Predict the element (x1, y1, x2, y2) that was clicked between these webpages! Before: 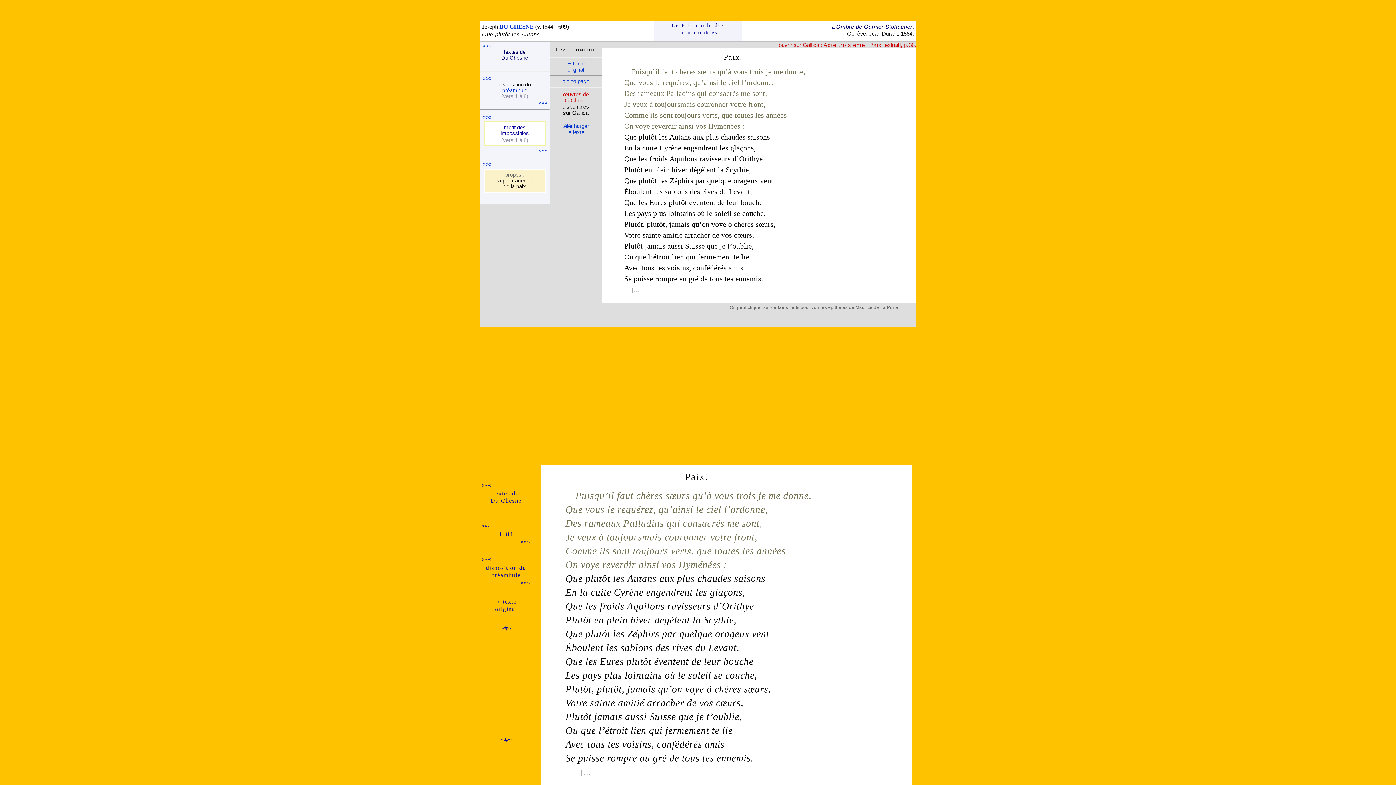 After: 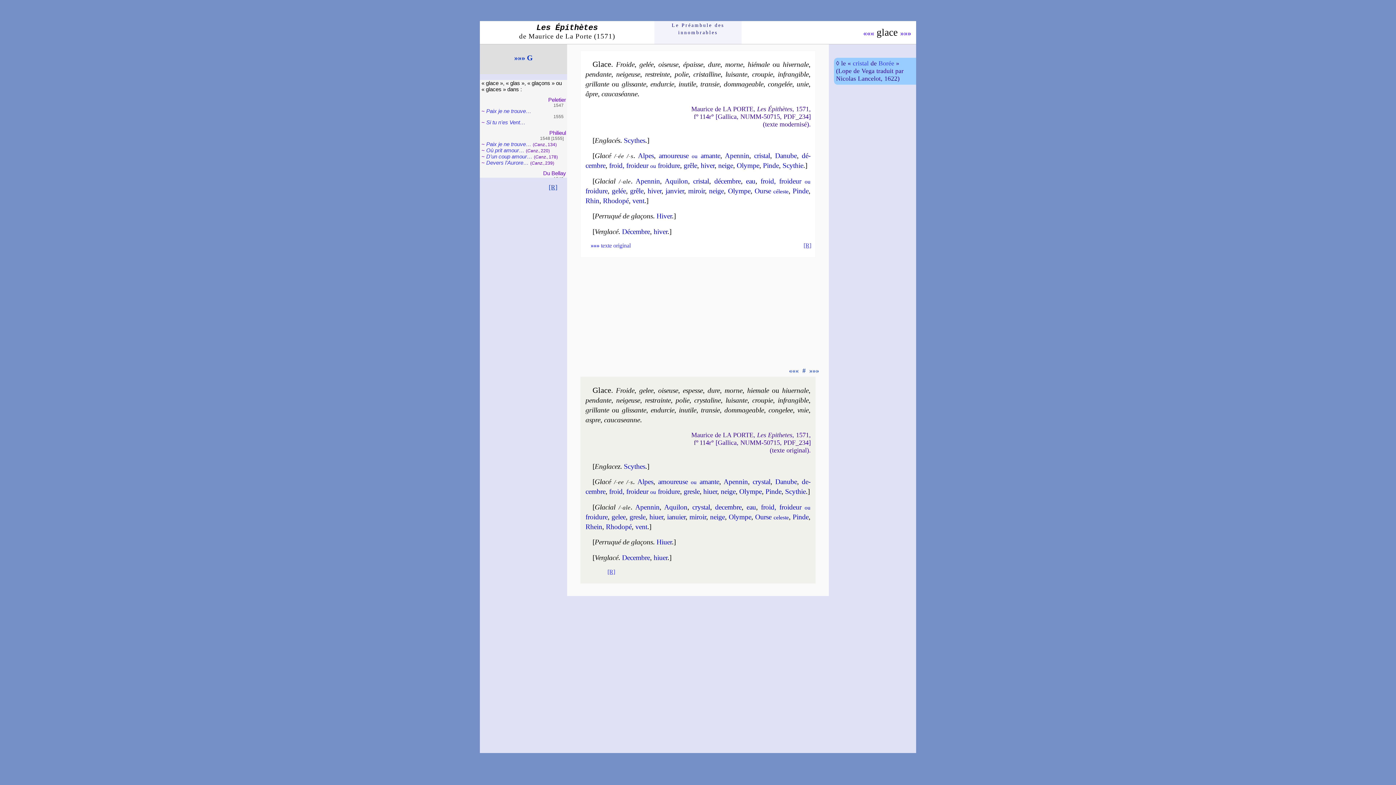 Action: bbox: (730, 144, 754, 152) label: glaçons